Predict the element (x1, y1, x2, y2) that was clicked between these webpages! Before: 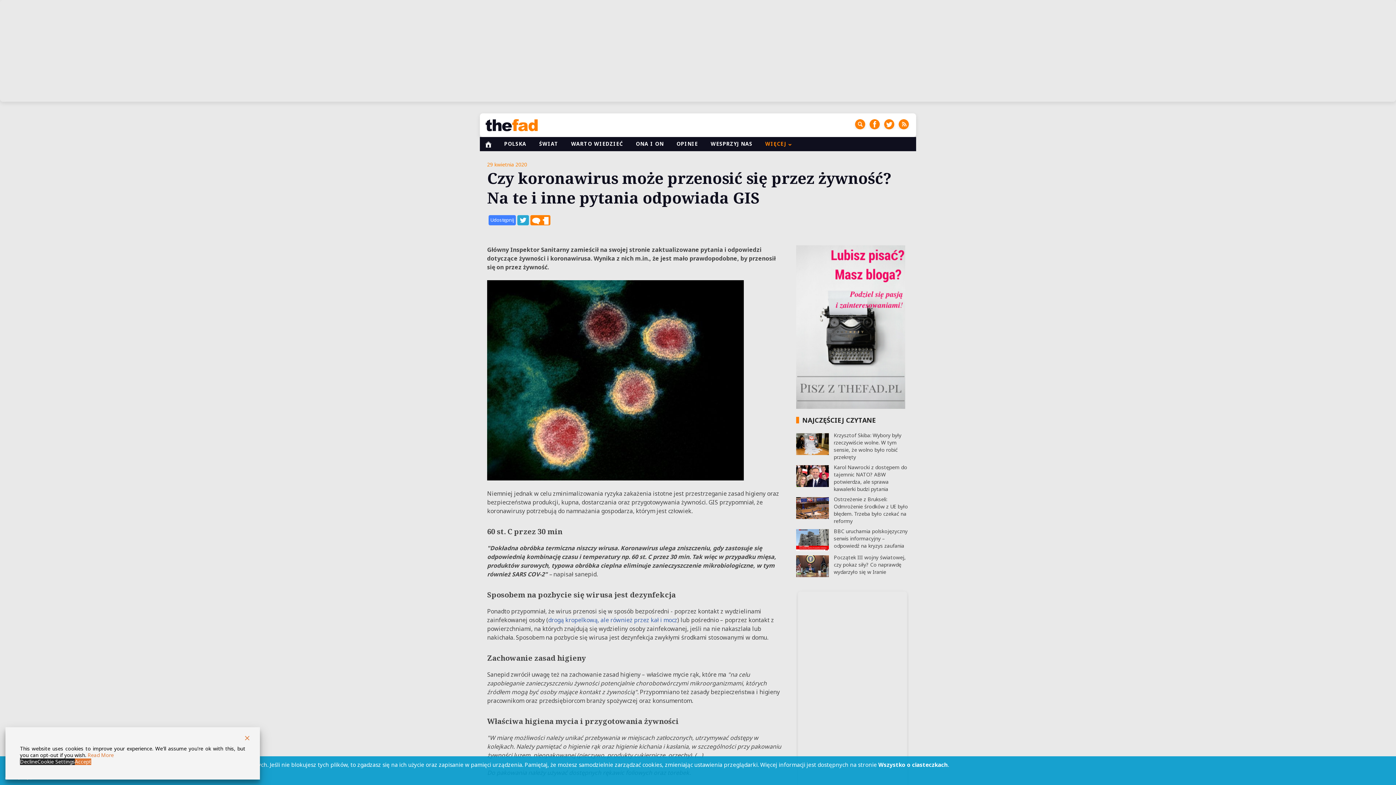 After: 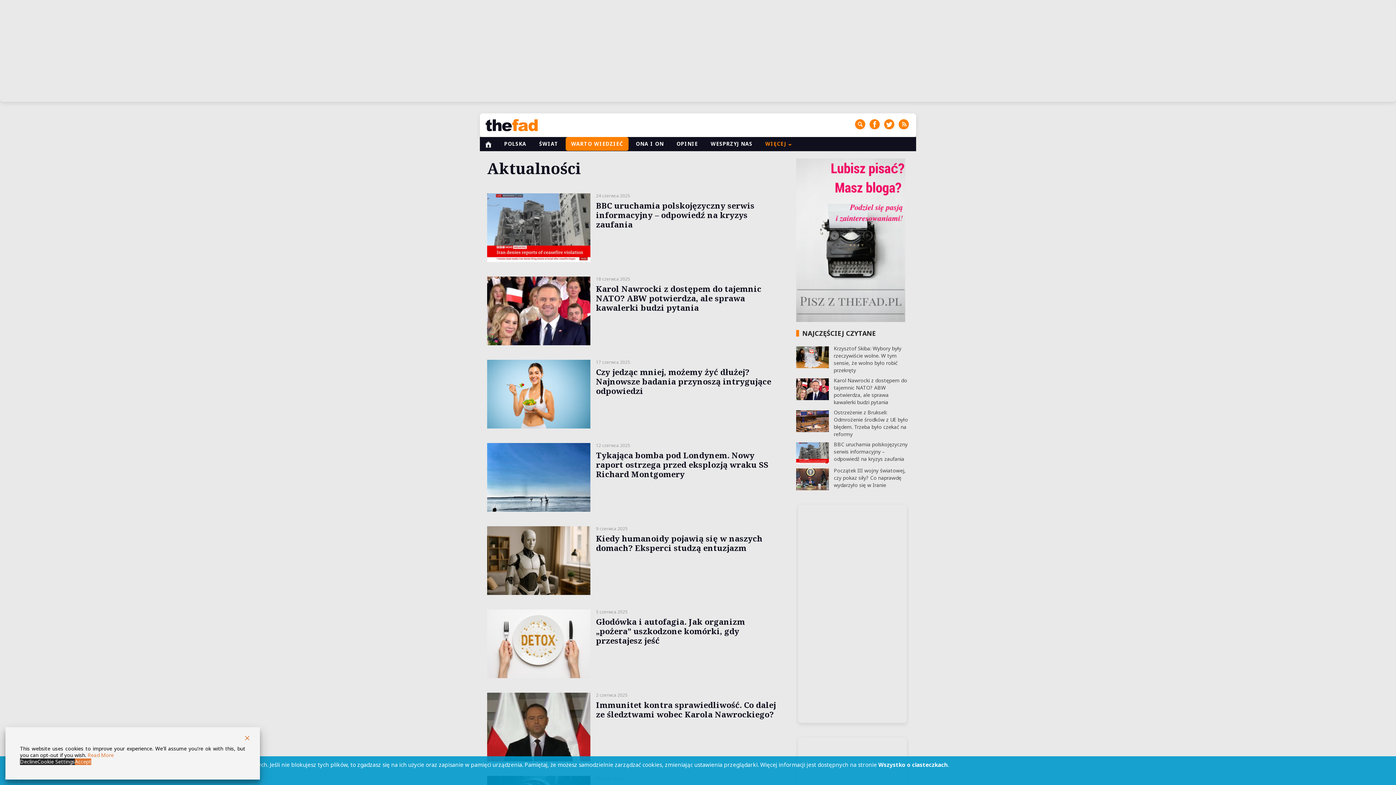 Action: bbox: (565, 137, 628, 151) label: WARTO WIEDZIEĆ